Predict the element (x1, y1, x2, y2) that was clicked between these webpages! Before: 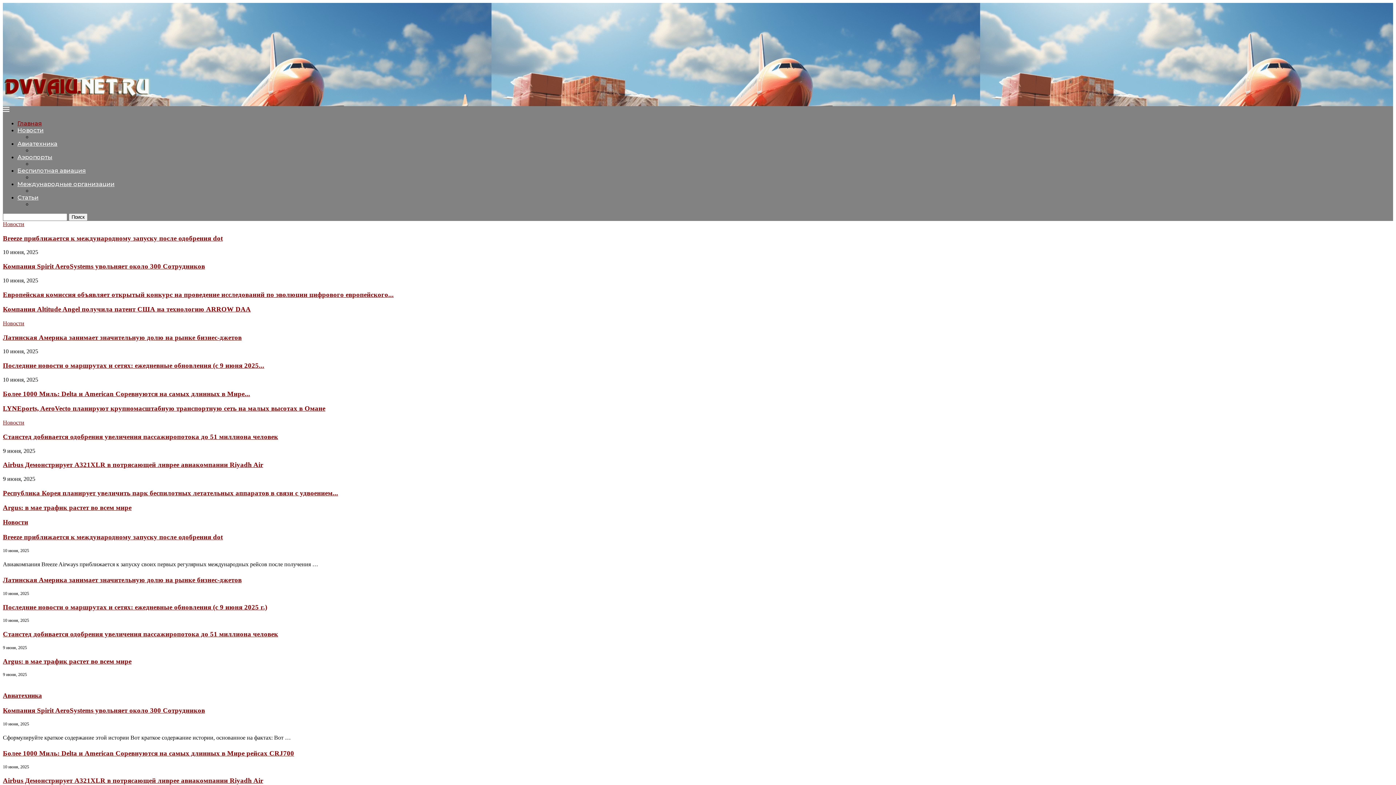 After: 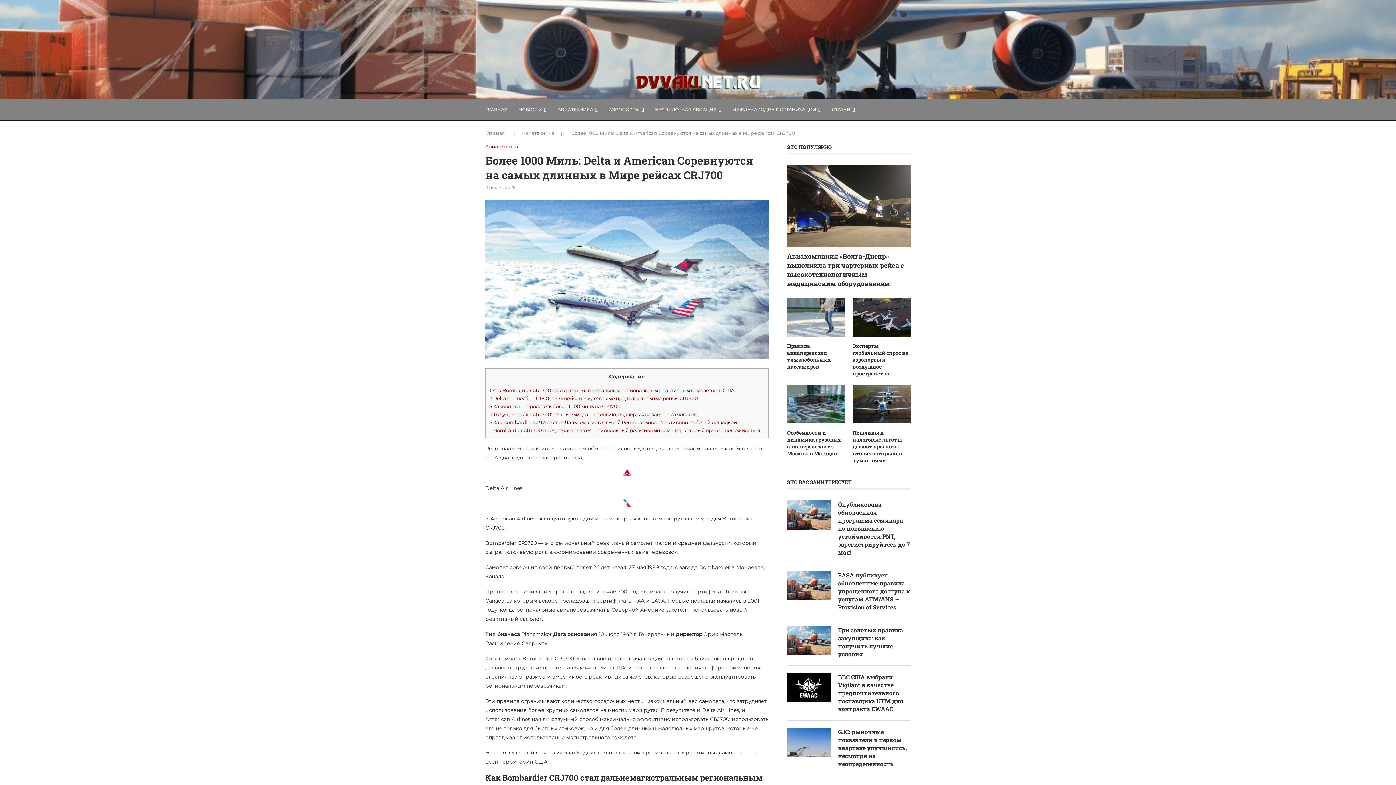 Action: bbox: (2, 390, 250, 397) label: Более 1000 Миль: Delta и American Соревнуются на самых длинных в Мире...